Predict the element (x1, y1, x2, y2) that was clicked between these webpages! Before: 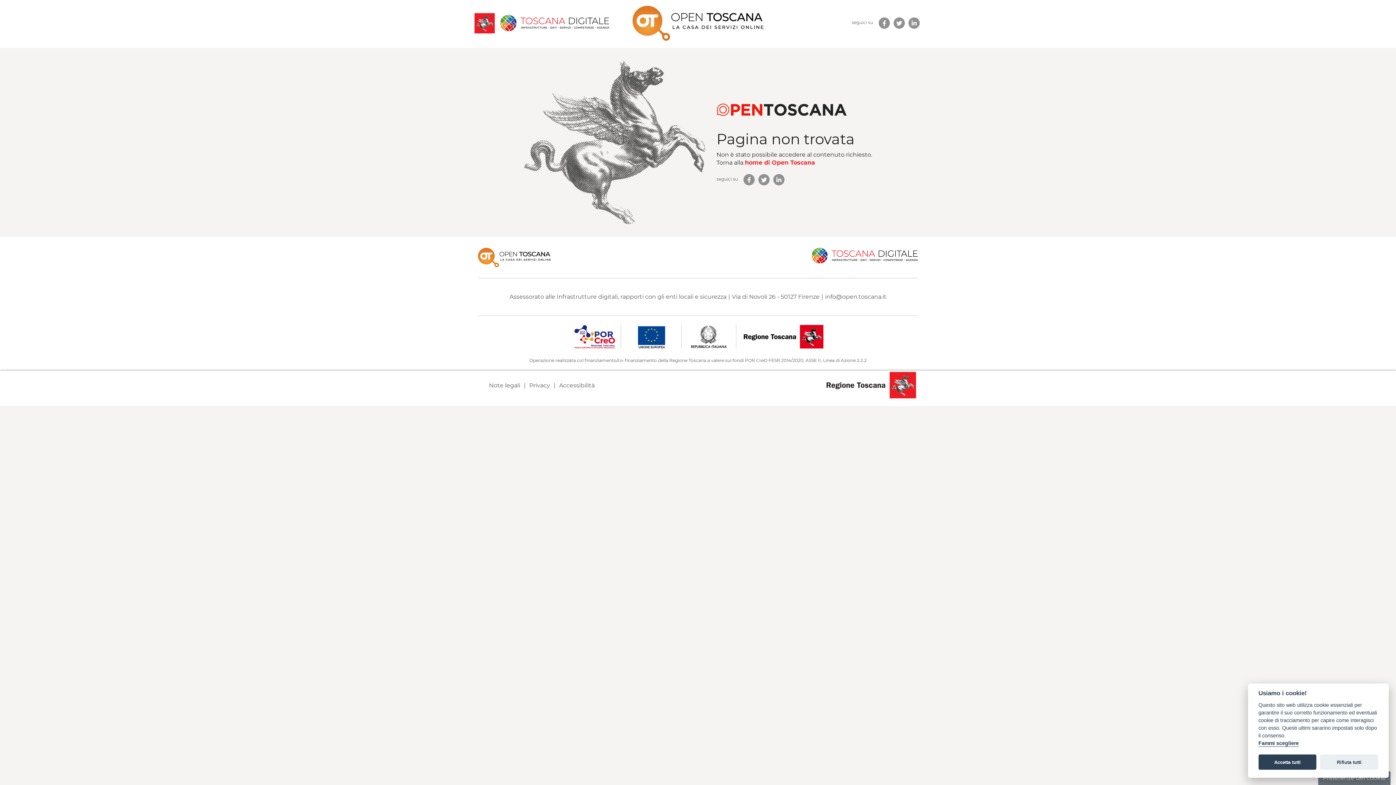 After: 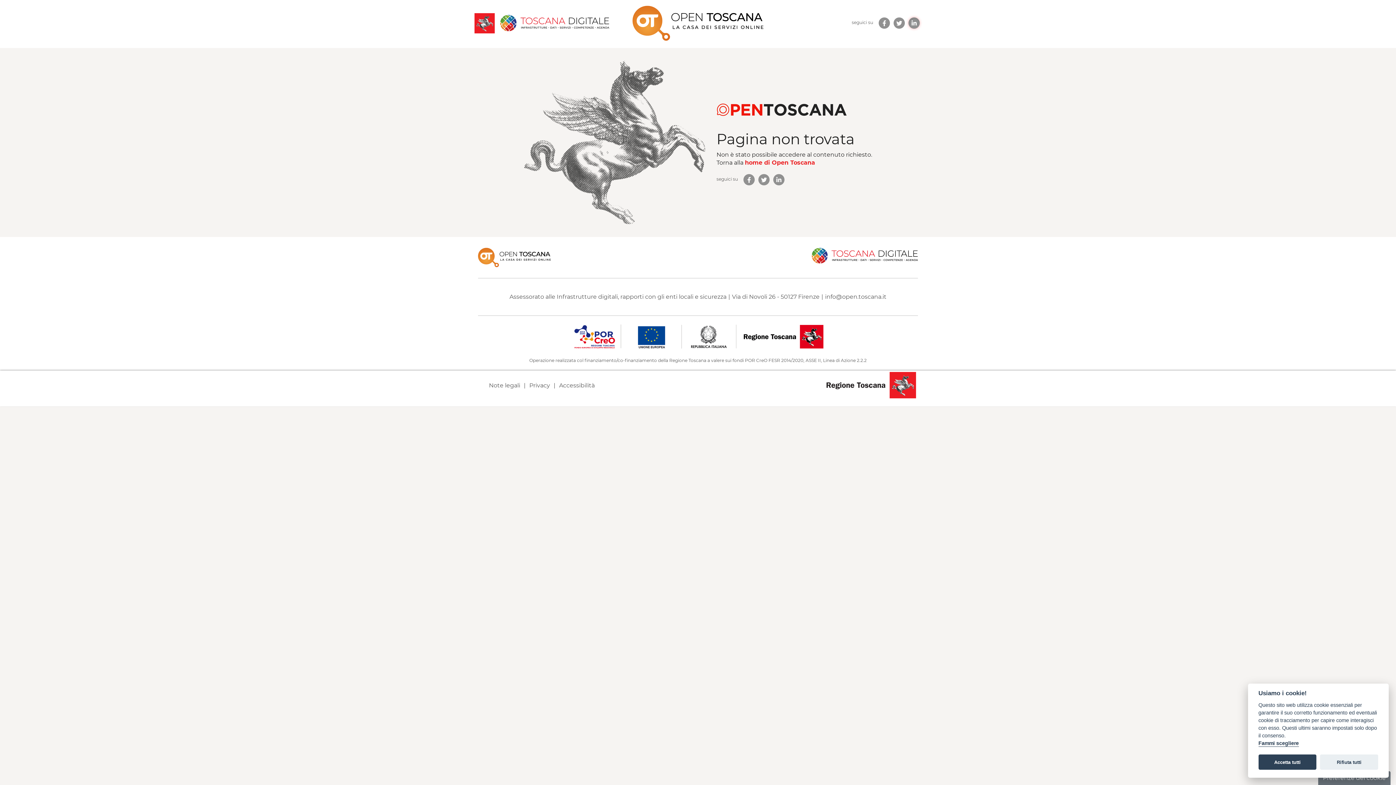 Action: label: link new tab bbox: (908, 17, 920, 28)